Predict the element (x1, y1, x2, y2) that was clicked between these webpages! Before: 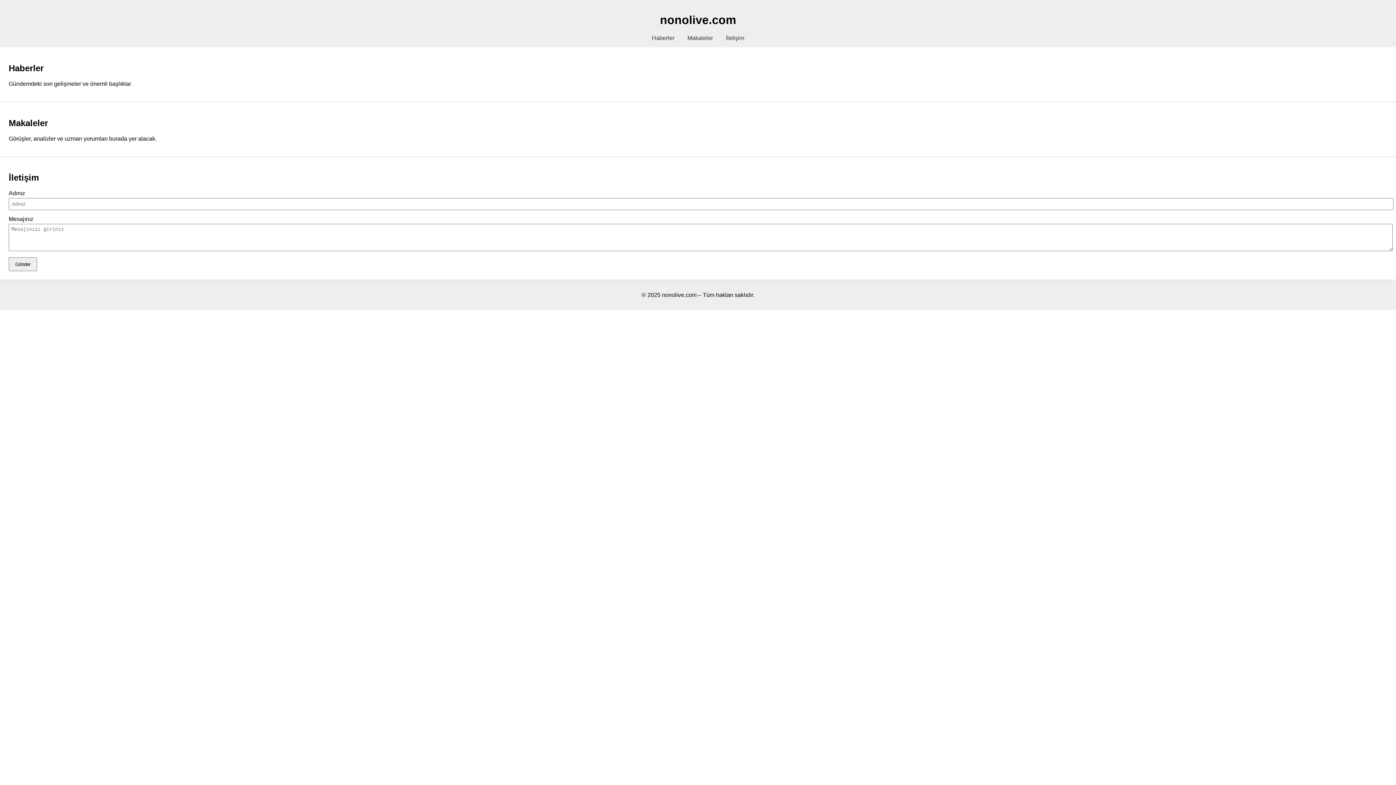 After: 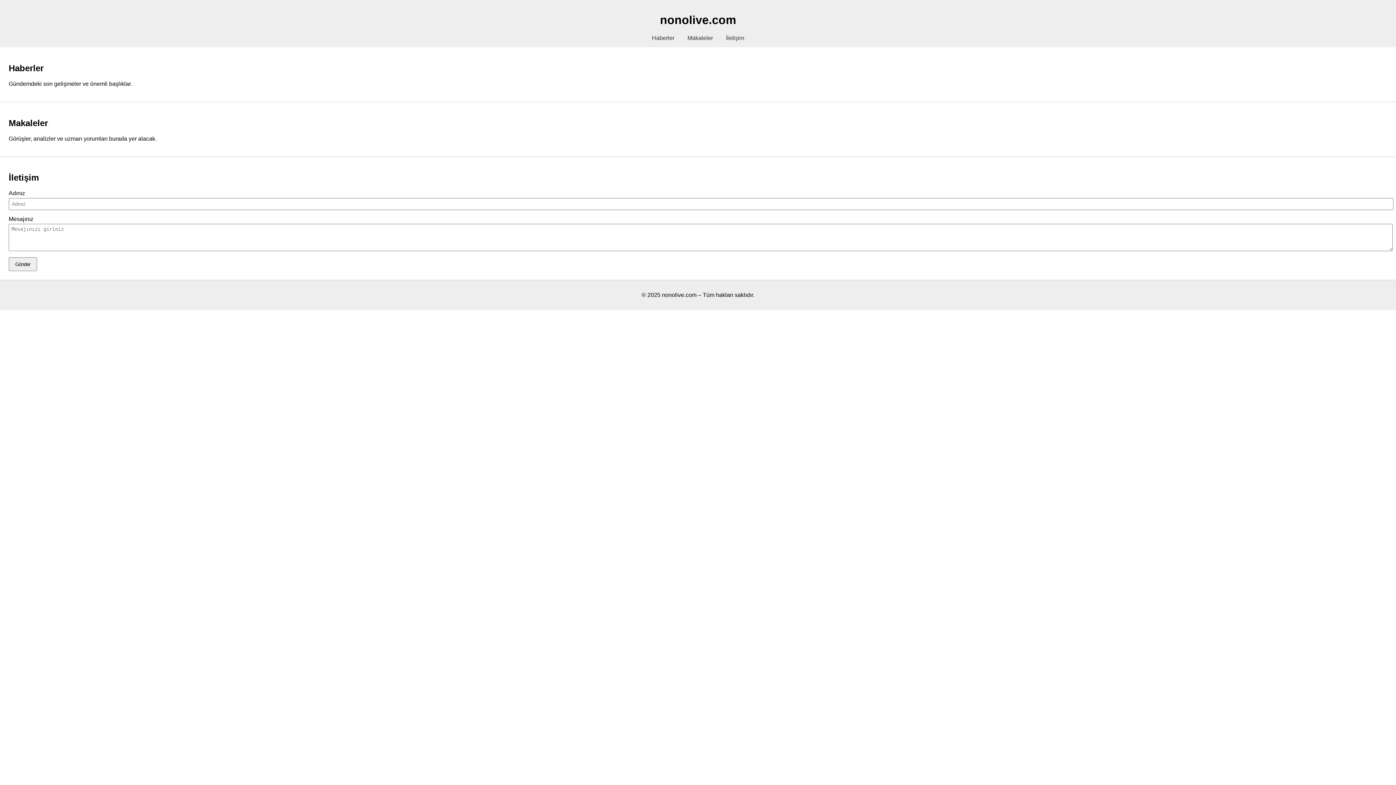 Action: label: Gönder bbox: (8, 257, 37, 271)